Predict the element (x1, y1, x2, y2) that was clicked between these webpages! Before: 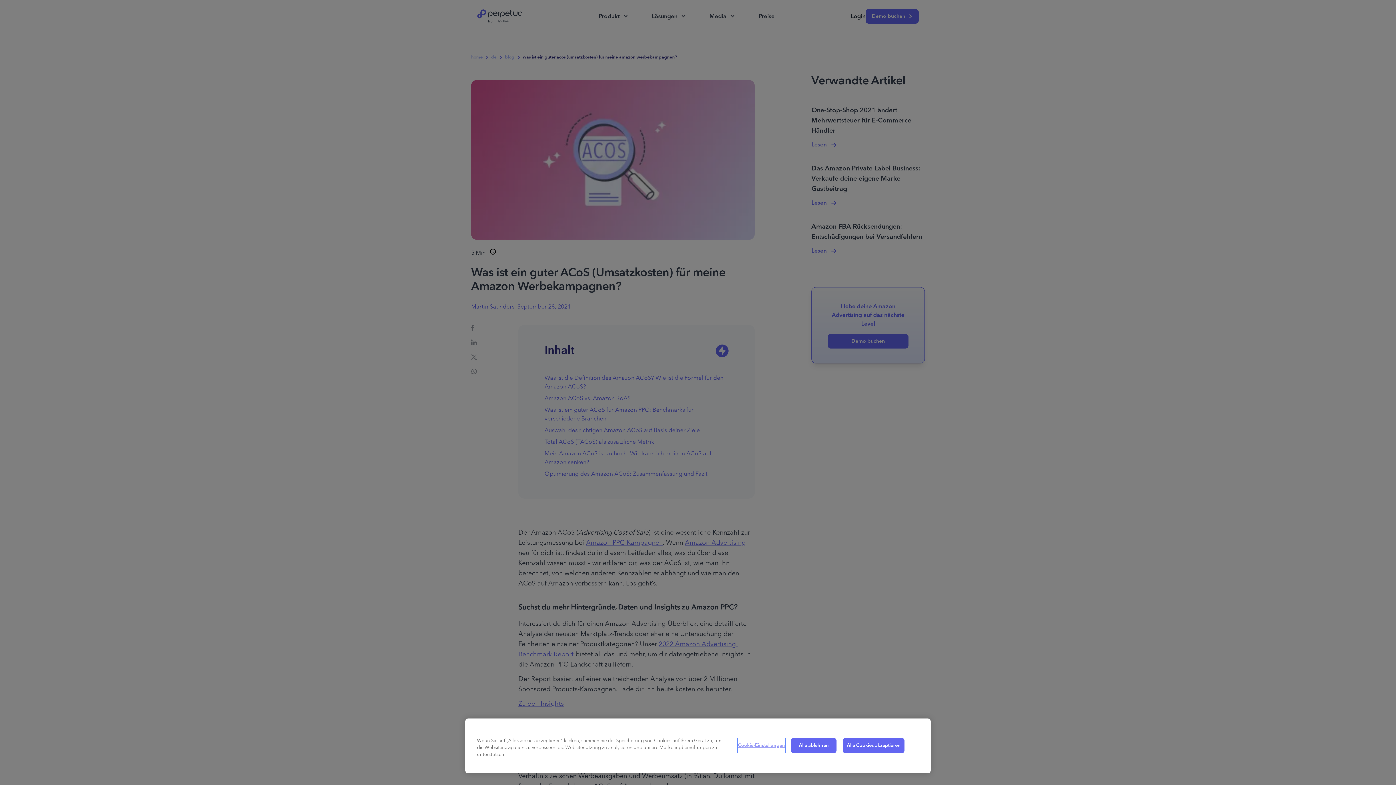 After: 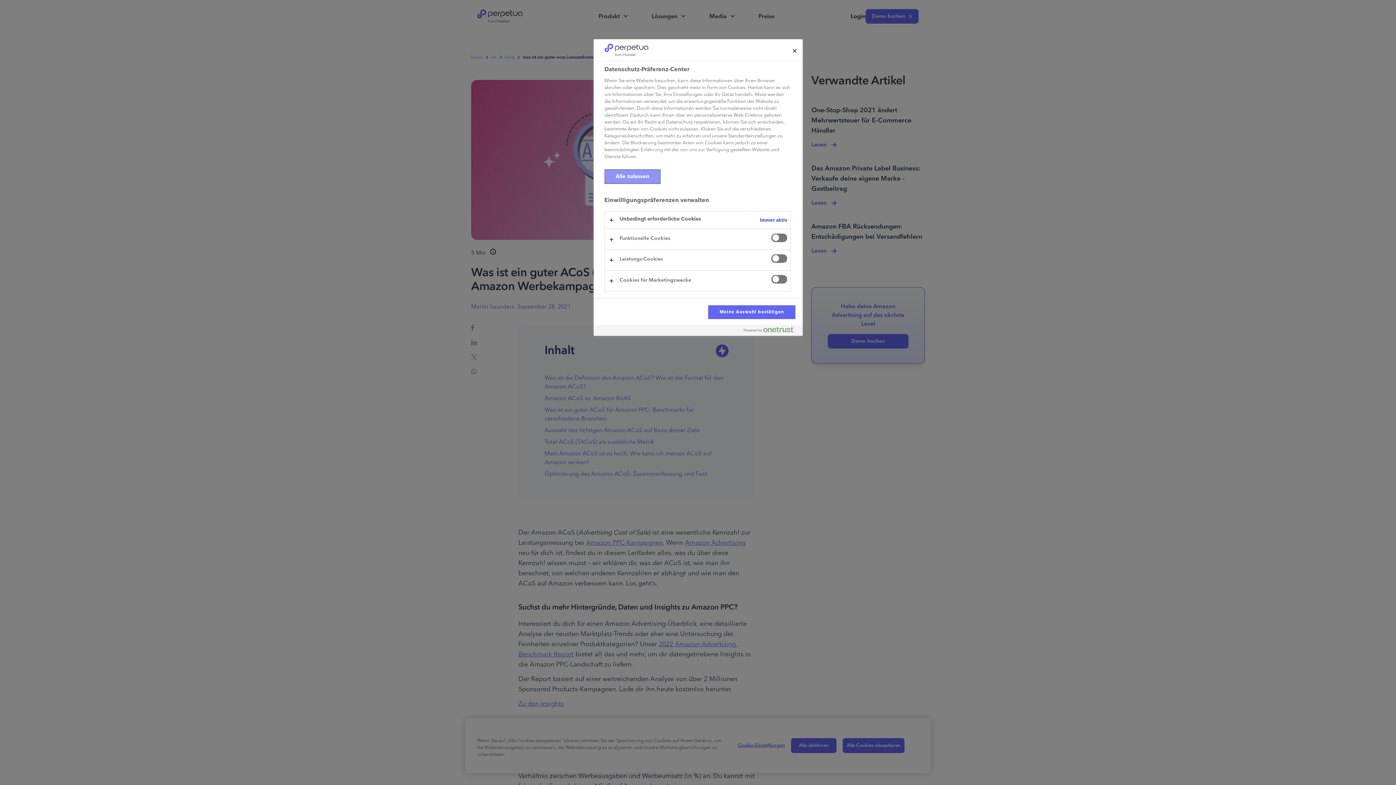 Action: bbox: (738, 738, 785, 752) label: Cookie-Einstellungen